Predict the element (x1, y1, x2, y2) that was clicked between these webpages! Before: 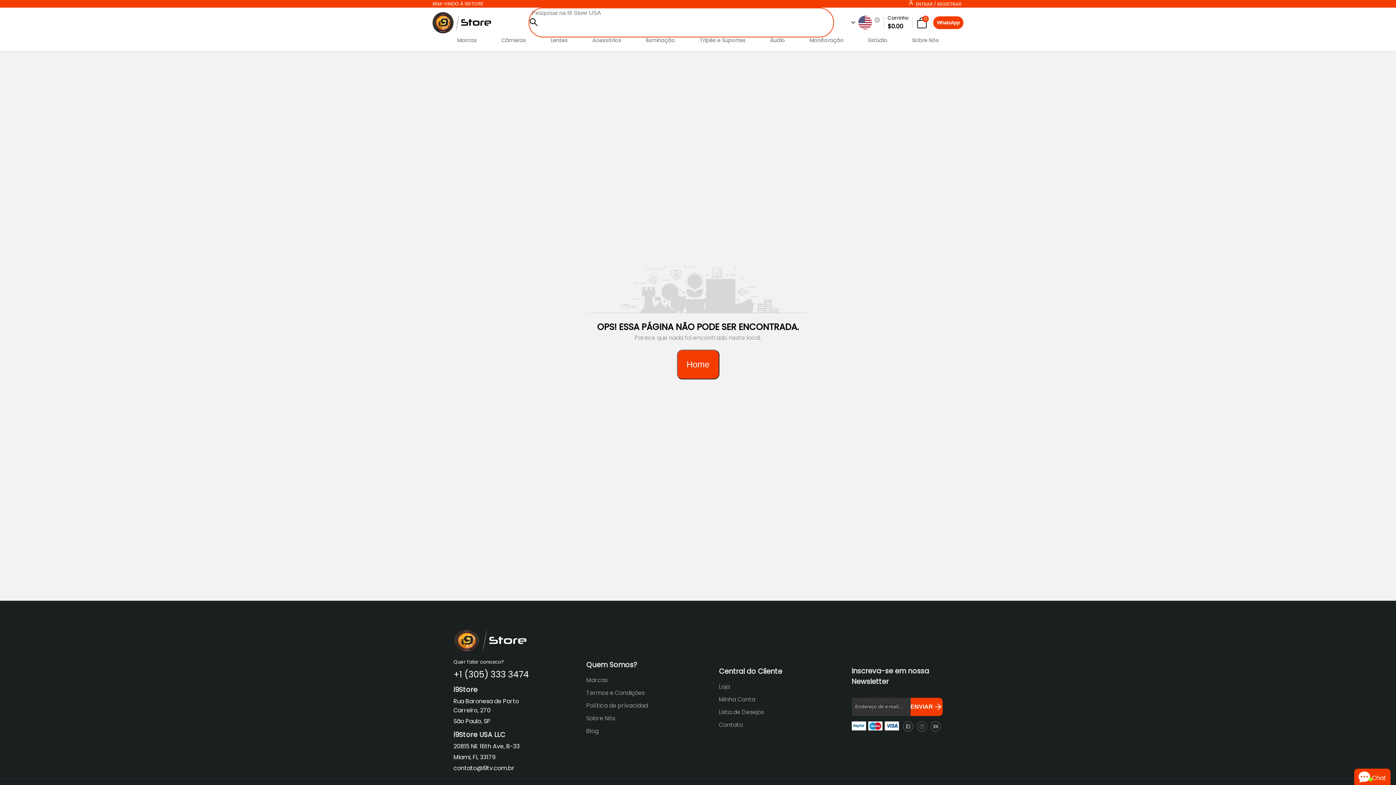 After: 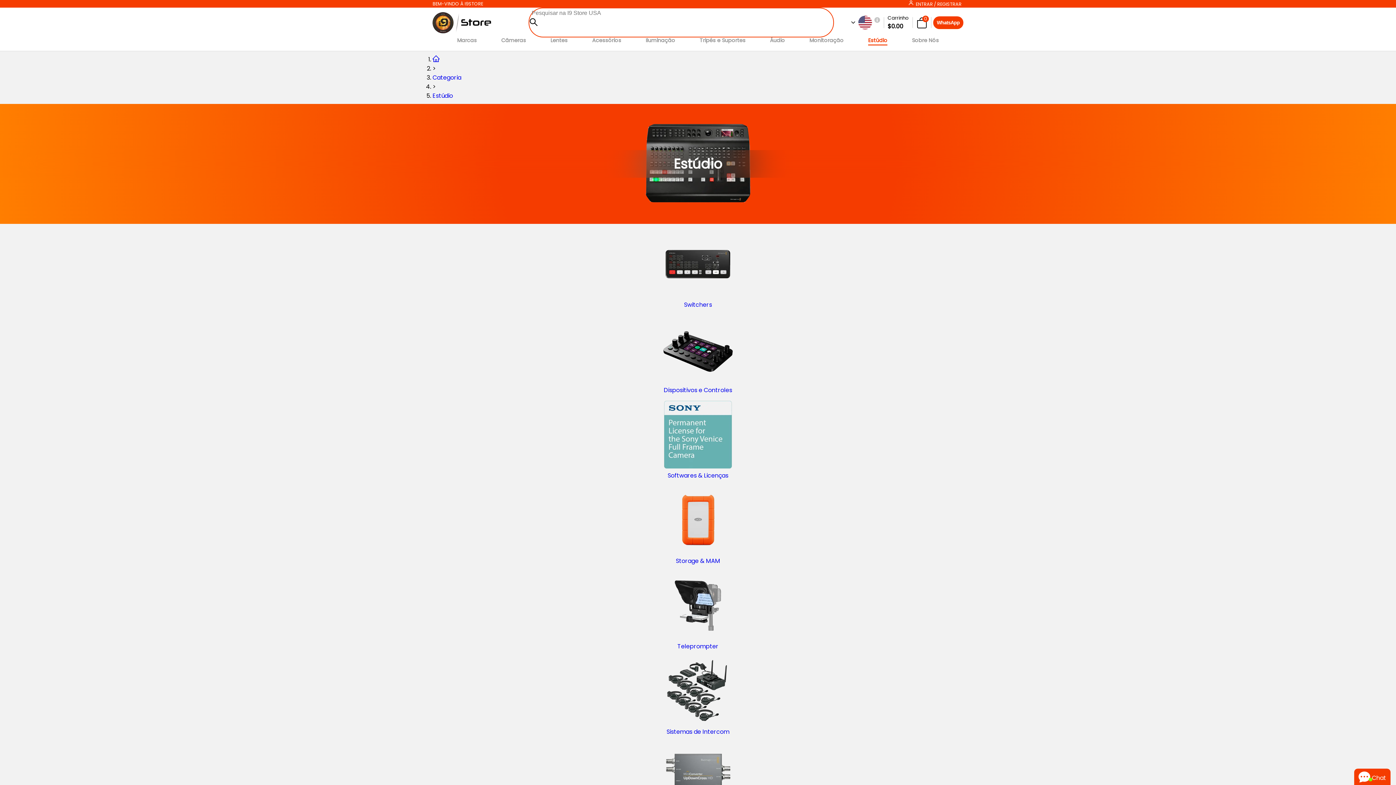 Action: label: Estúdio bbox: (868, 36, 887, 45)